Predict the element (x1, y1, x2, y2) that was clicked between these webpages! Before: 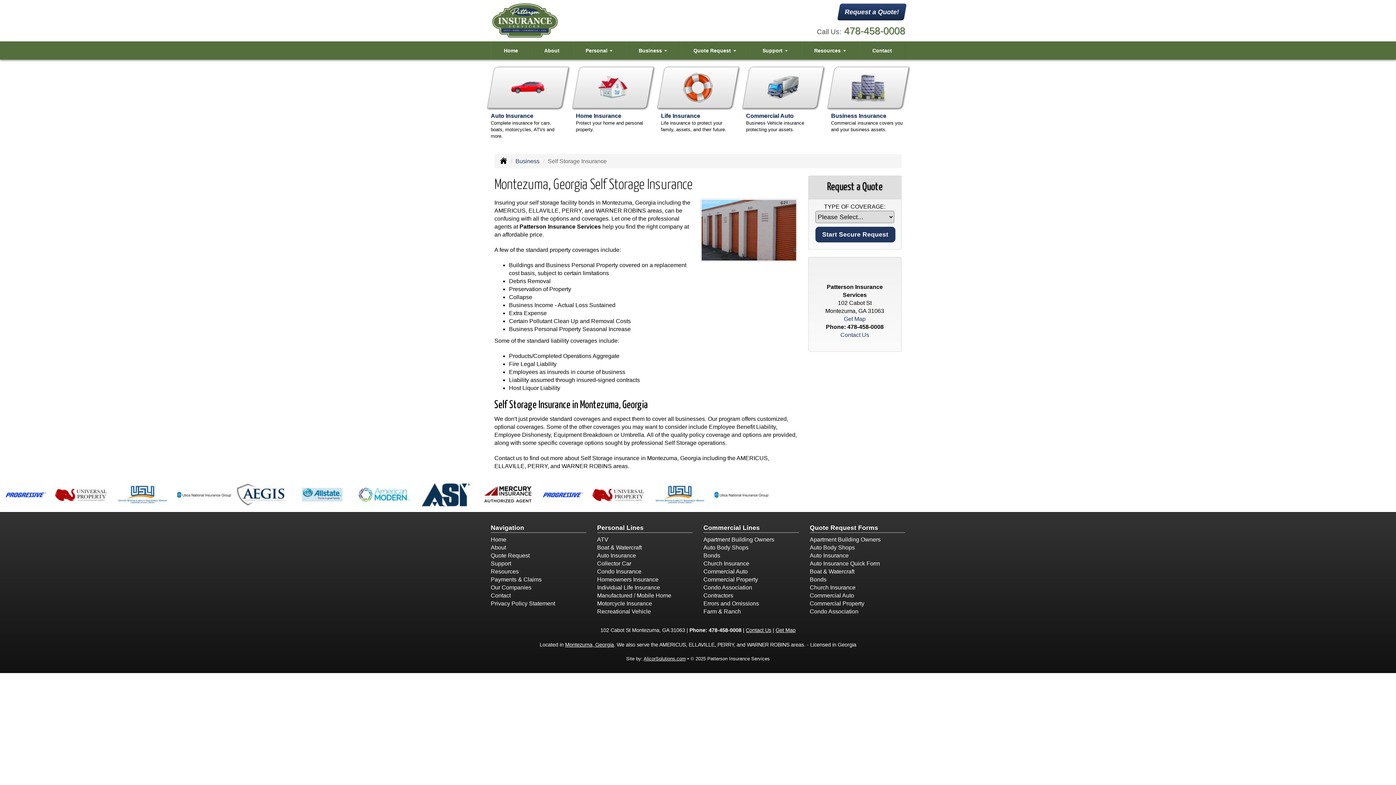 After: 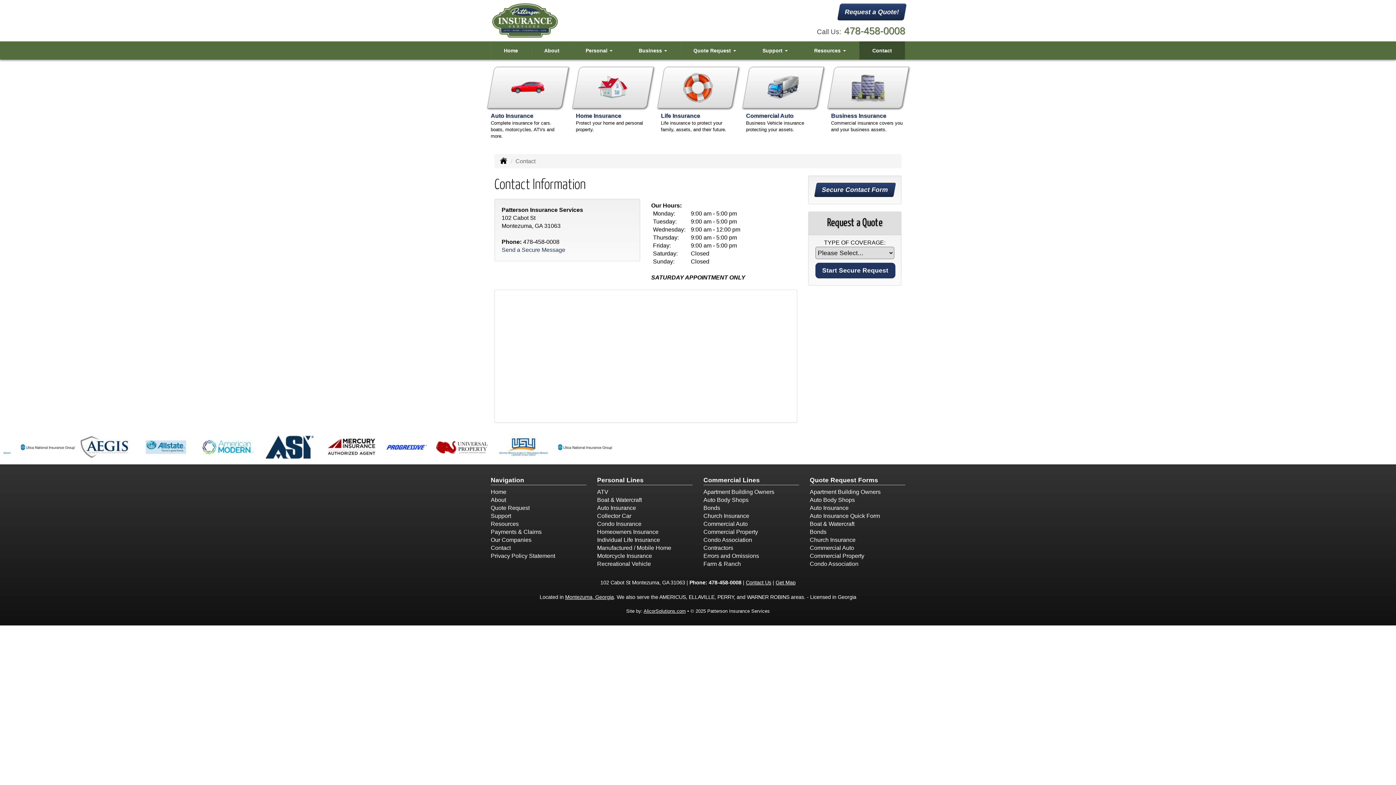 Action: bbox: (565, 642, 614, 648) label: Montezuma, Georgia